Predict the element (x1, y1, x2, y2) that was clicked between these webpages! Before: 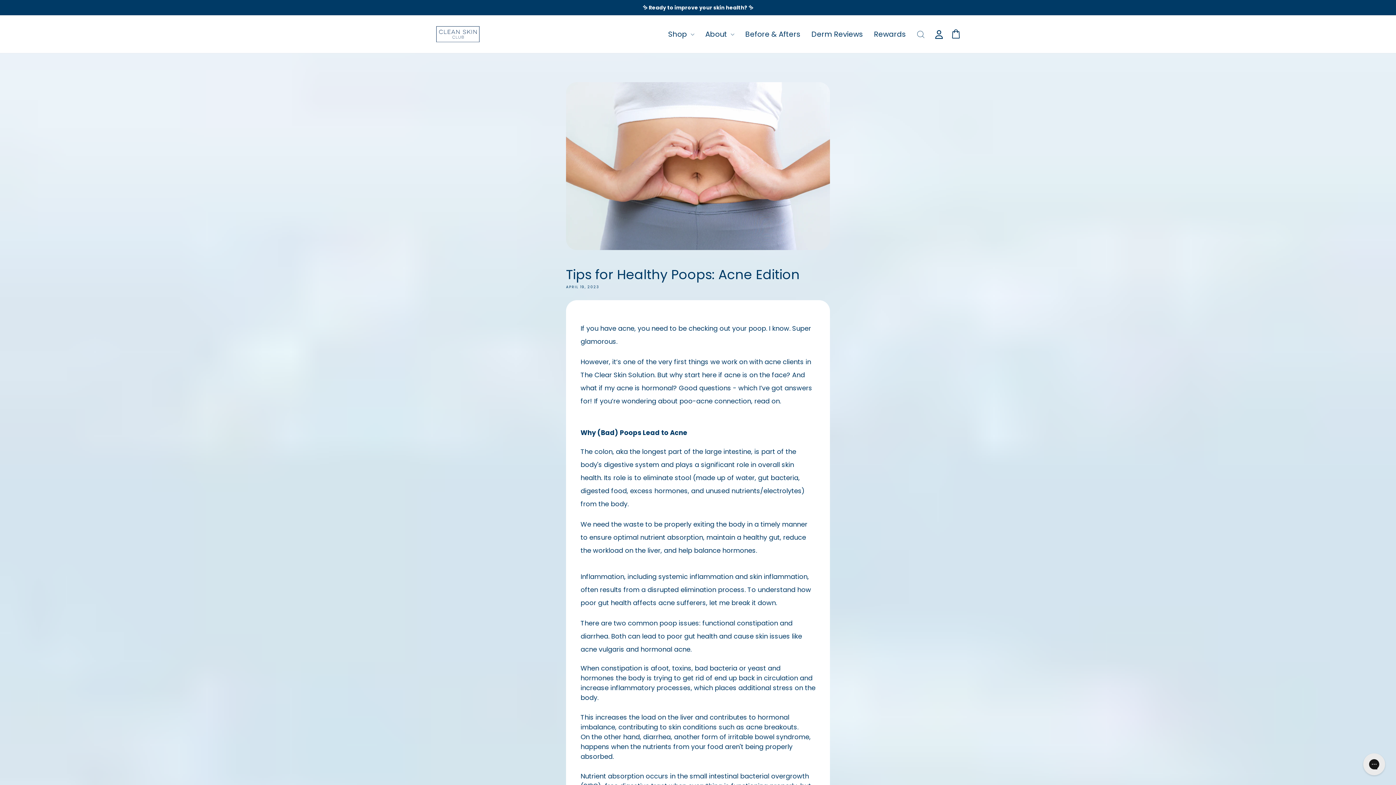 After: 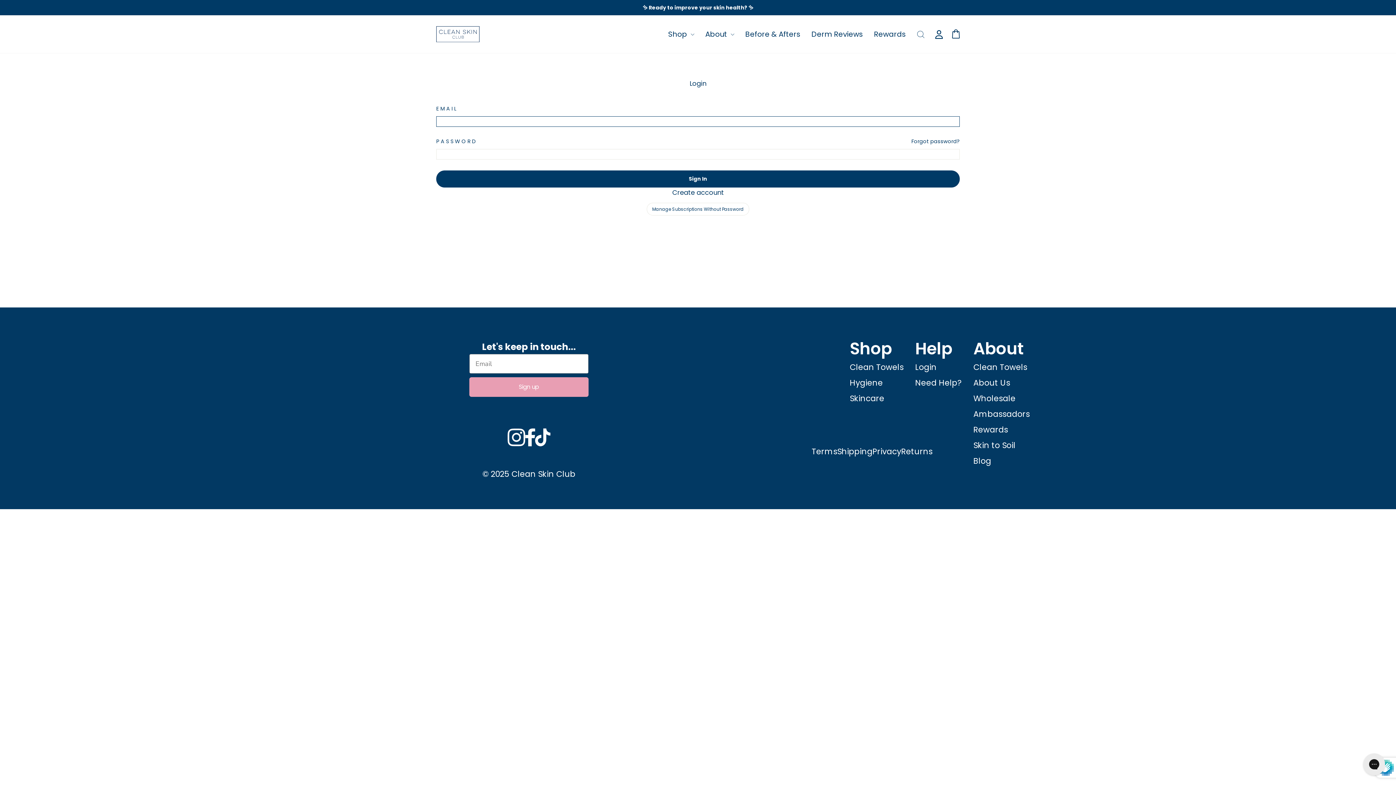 Action: bbox: (934, 29, 943, 39)